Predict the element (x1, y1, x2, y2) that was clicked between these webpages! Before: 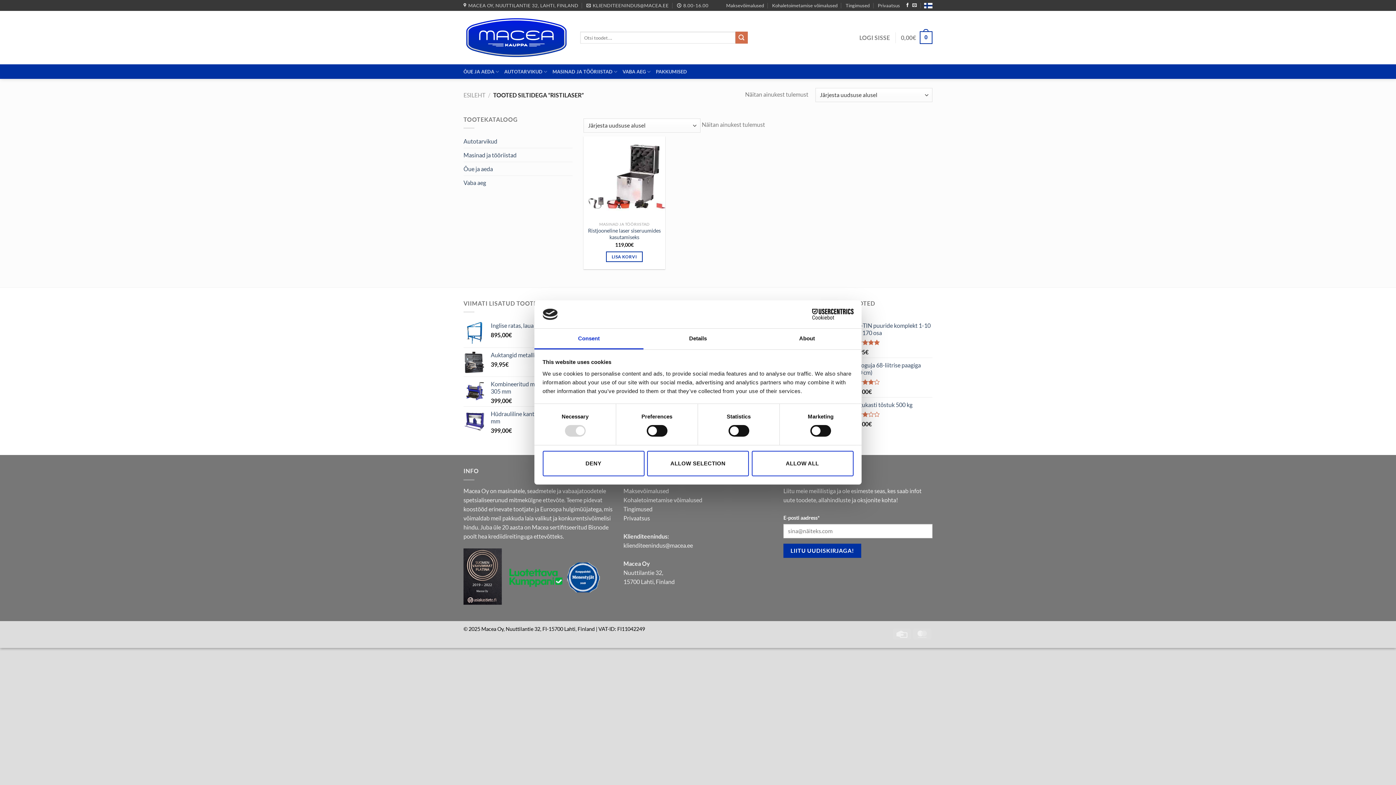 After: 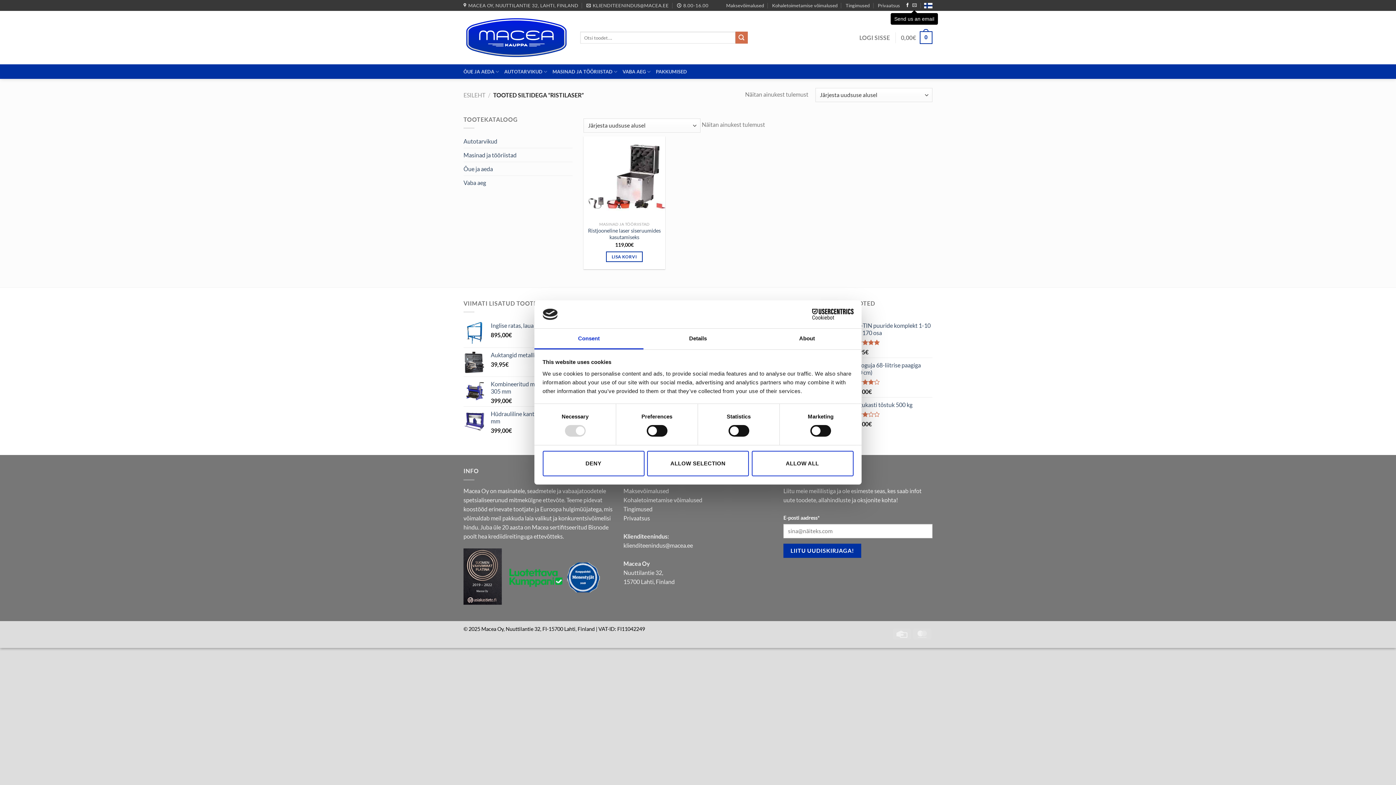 Action: label: Send us an email bbox: (912, 3, 916, 8)